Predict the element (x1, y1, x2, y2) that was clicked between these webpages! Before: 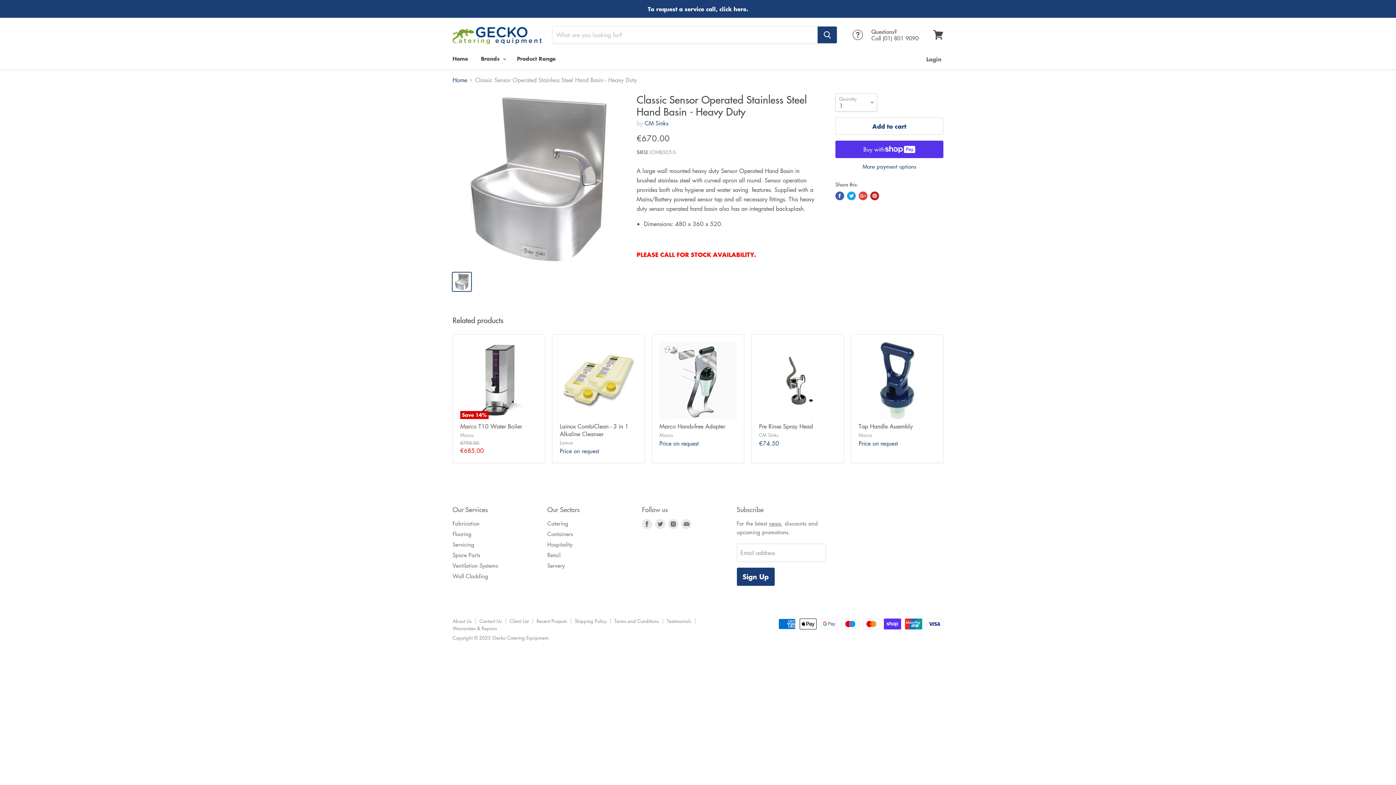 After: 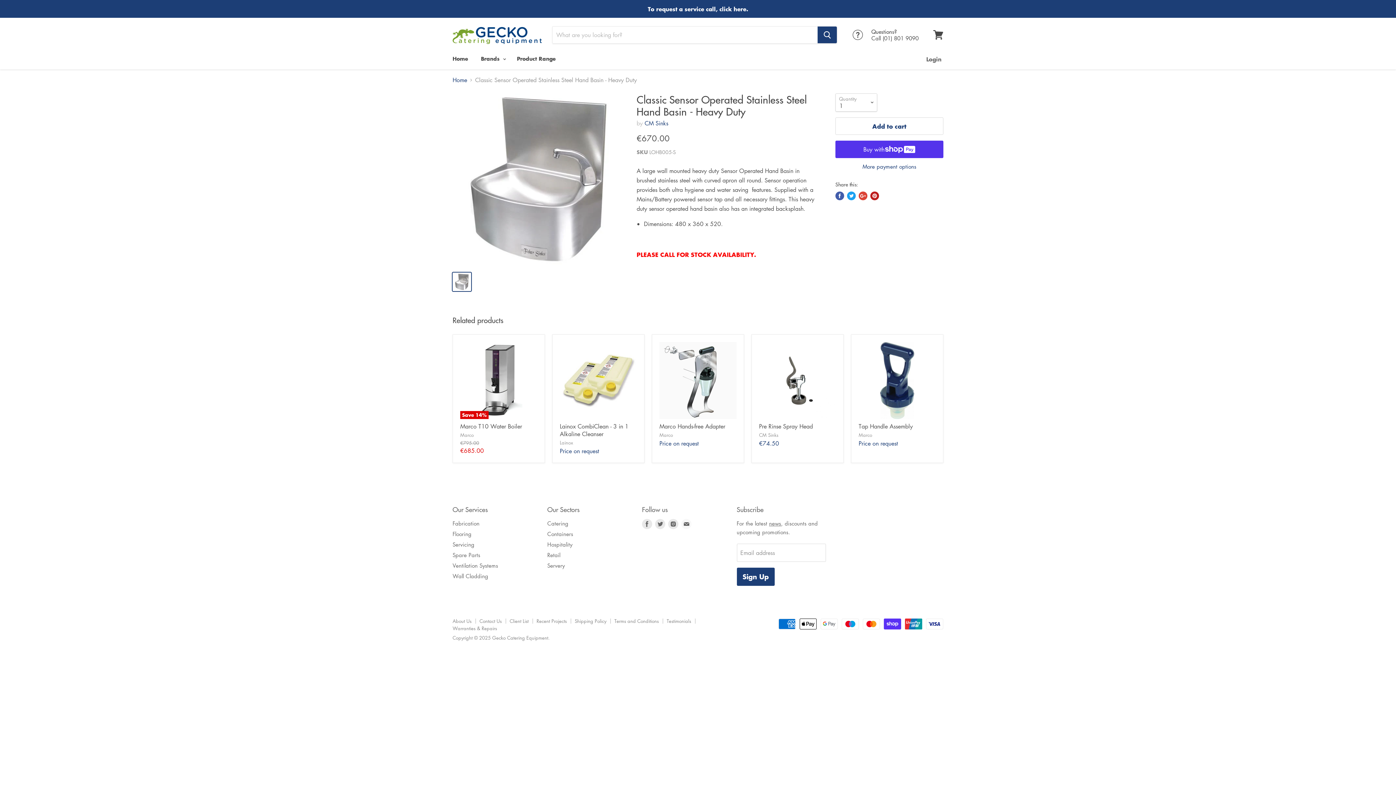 Action: bbox: (680, 517, 693, 530) label: Find us on E-mail